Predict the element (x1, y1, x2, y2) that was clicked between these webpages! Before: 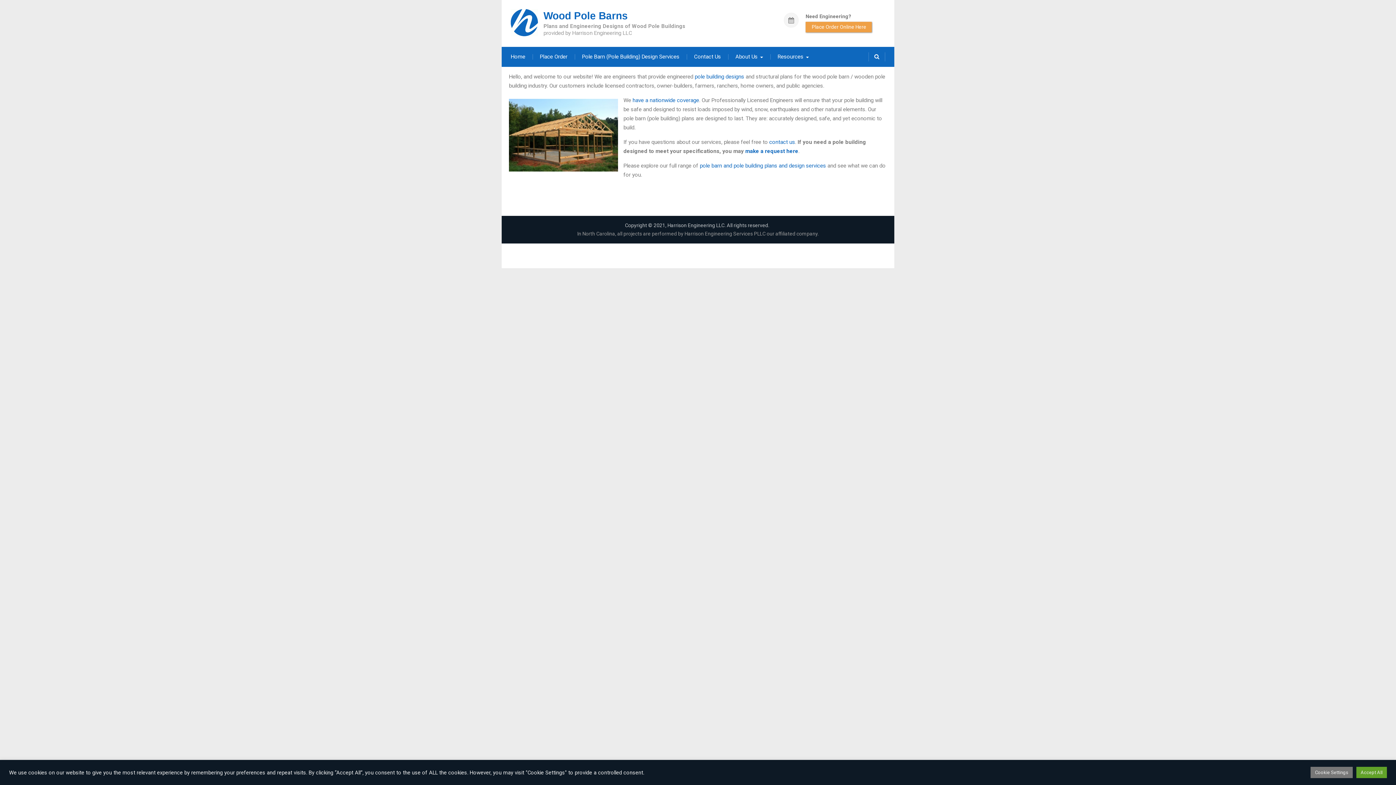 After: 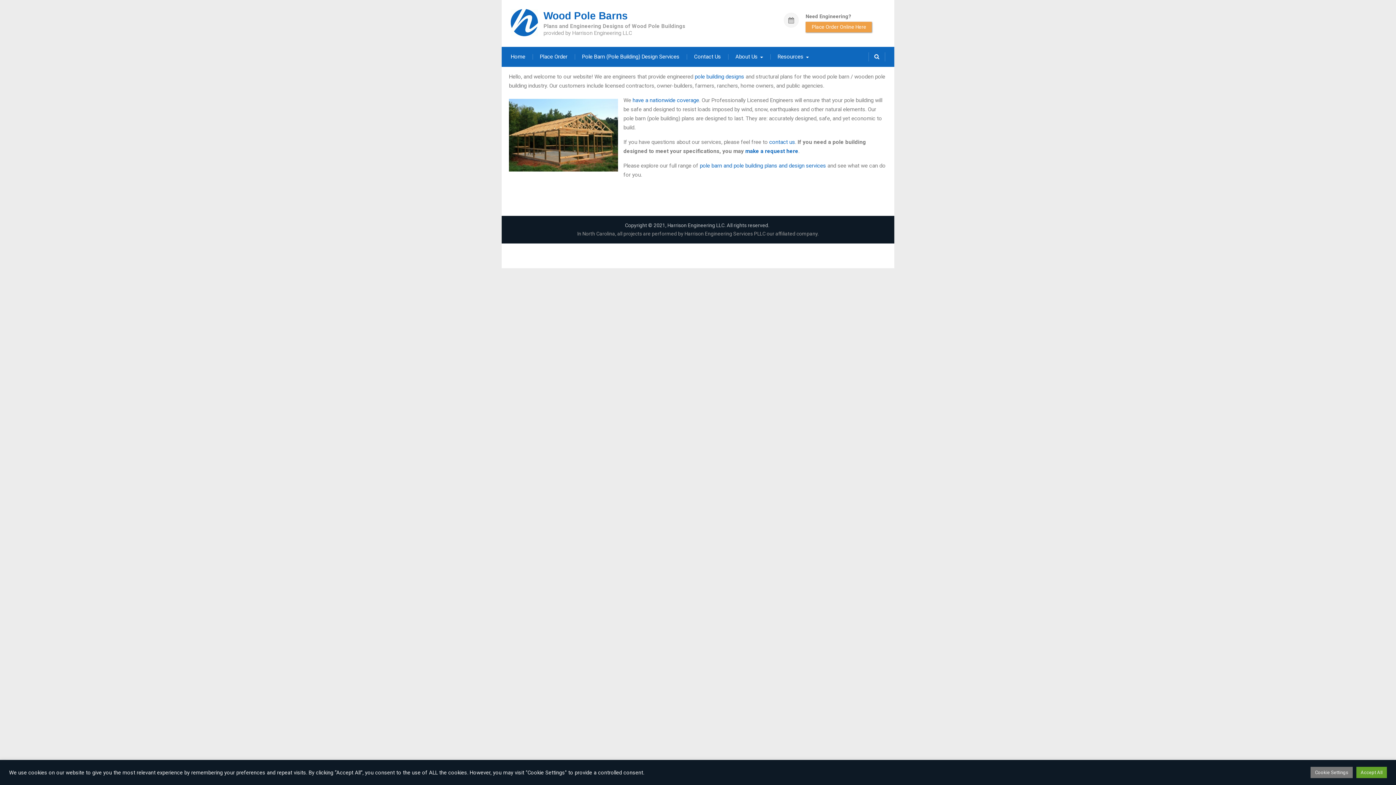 Action: bbox: (543, 10, 628, 21) label: Wood Pole Barns